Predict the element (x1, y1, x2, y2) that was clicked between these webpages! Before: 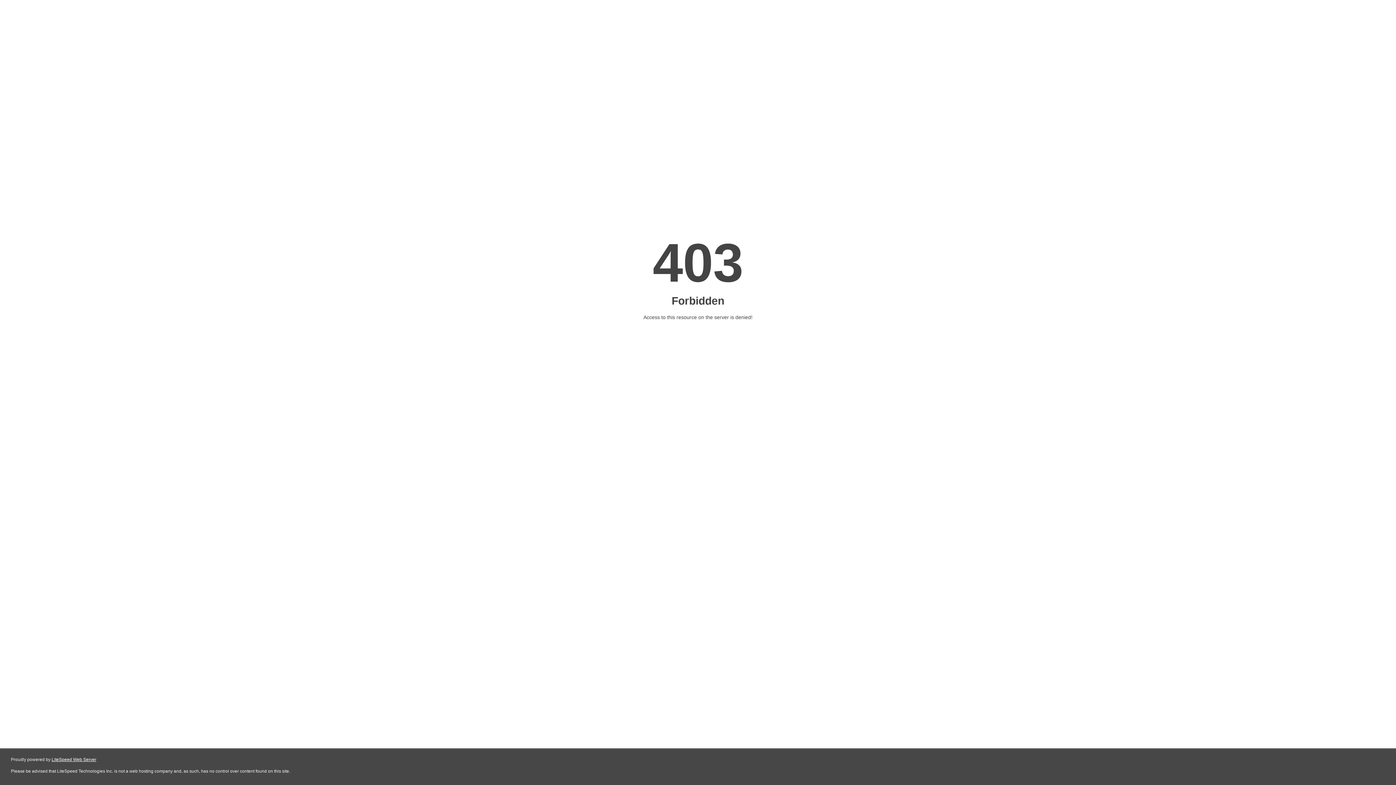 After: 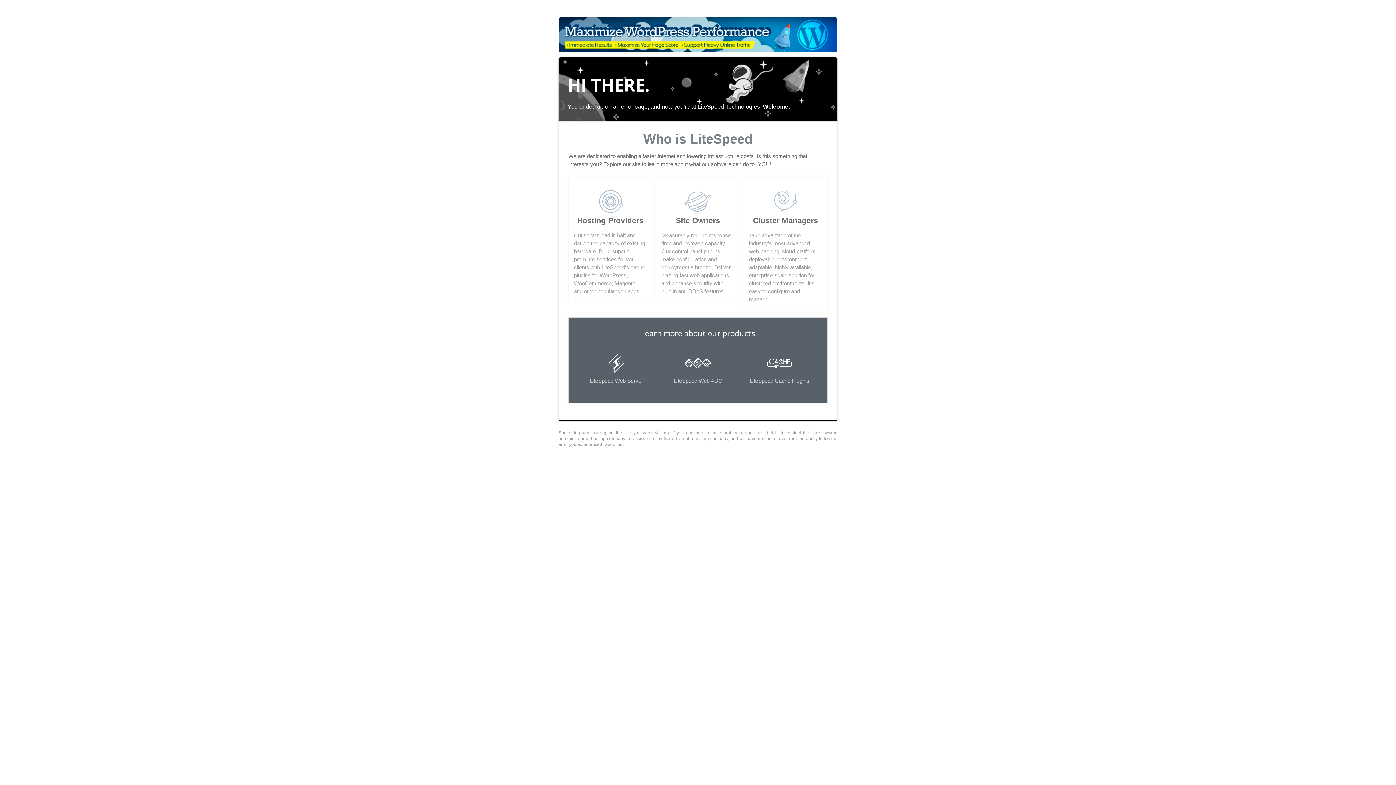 Action: label: LiteSpeed Web Server bbox: (51, 757, 96, 762)